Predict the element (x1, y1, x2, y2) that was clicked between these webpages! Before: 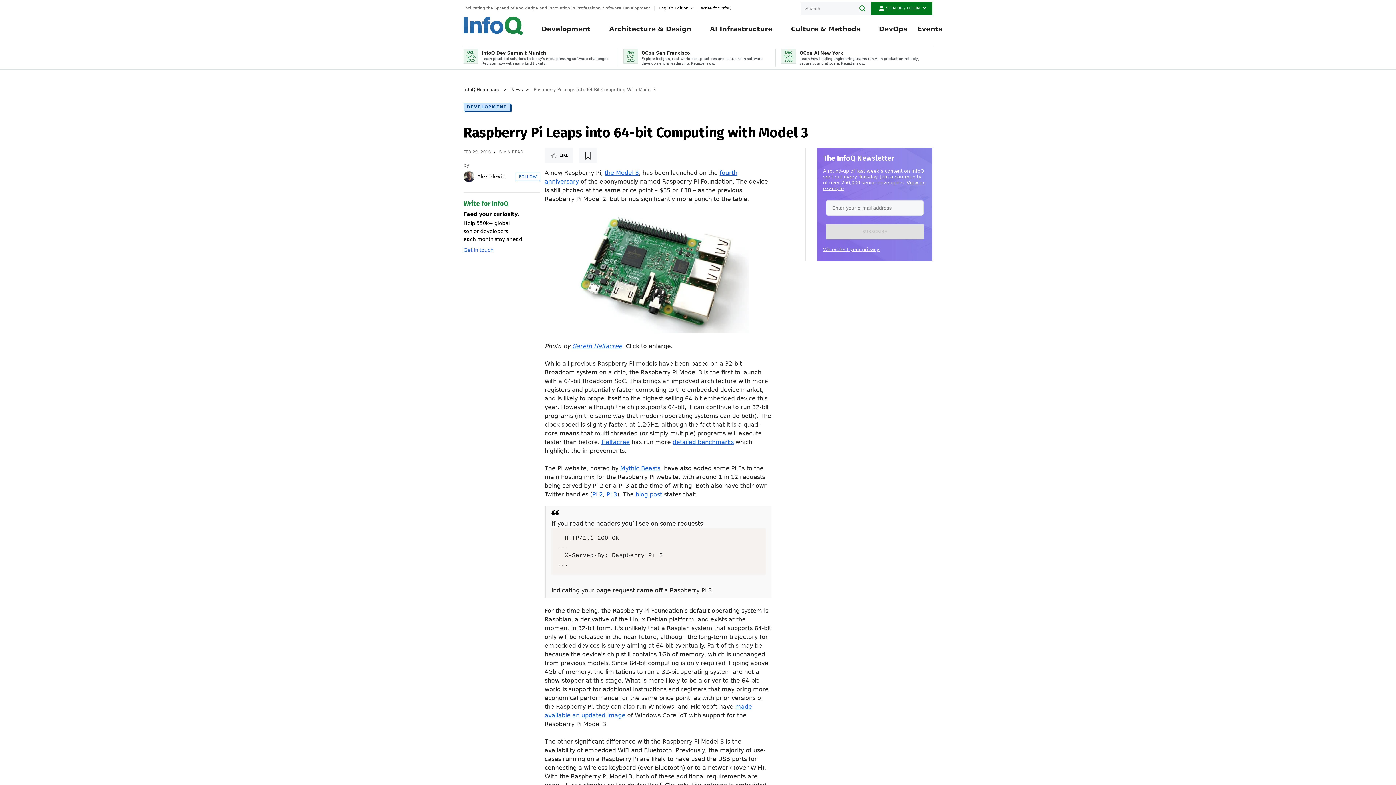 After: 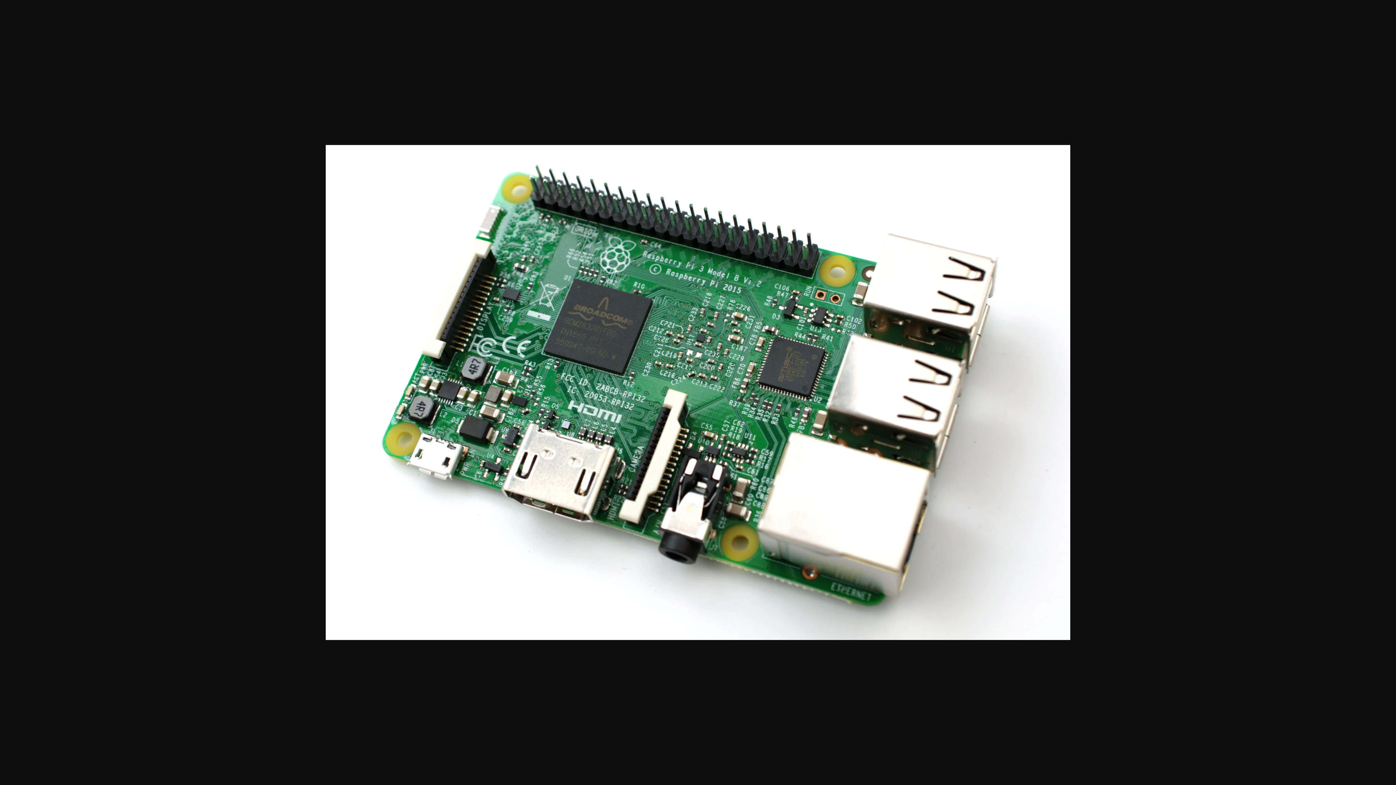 Action: bbox: (544, 212, 771, 333)